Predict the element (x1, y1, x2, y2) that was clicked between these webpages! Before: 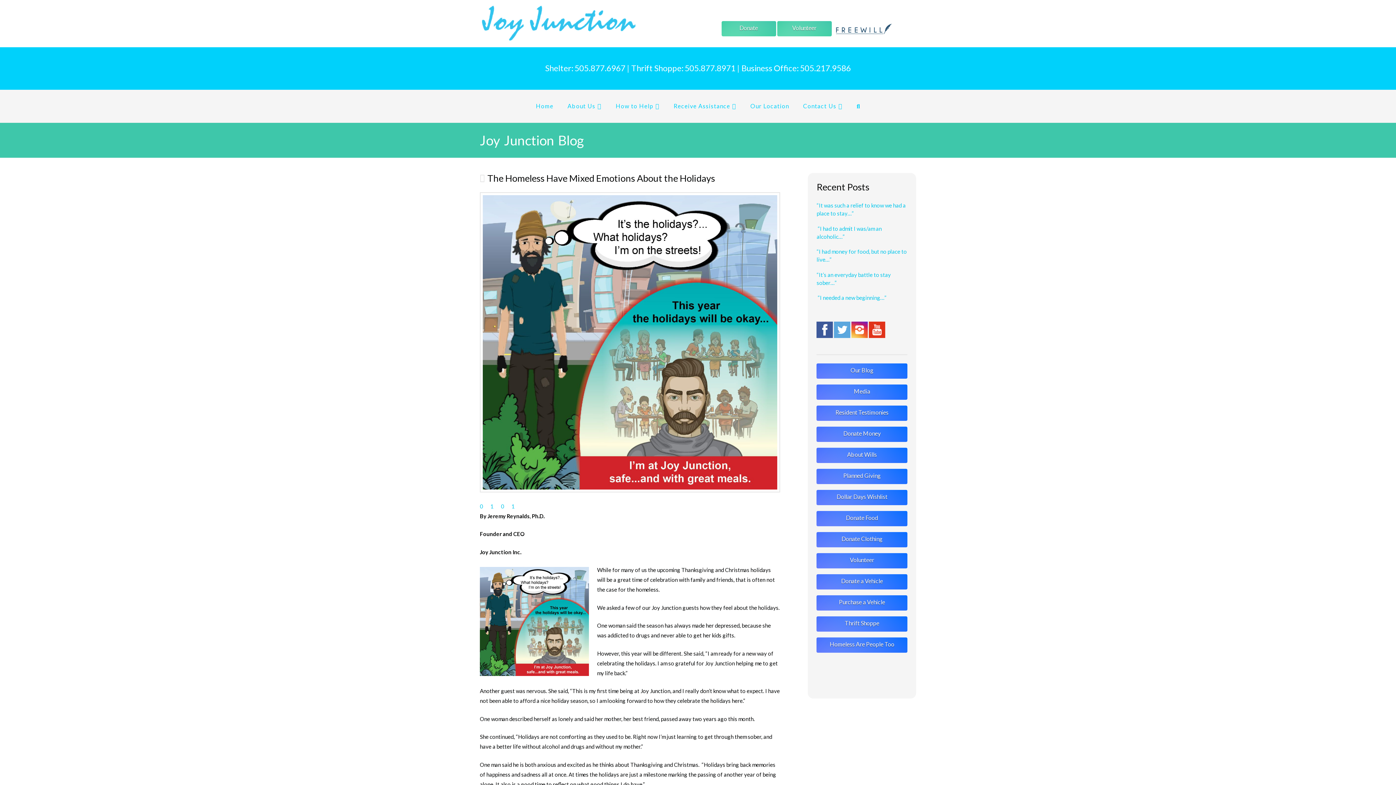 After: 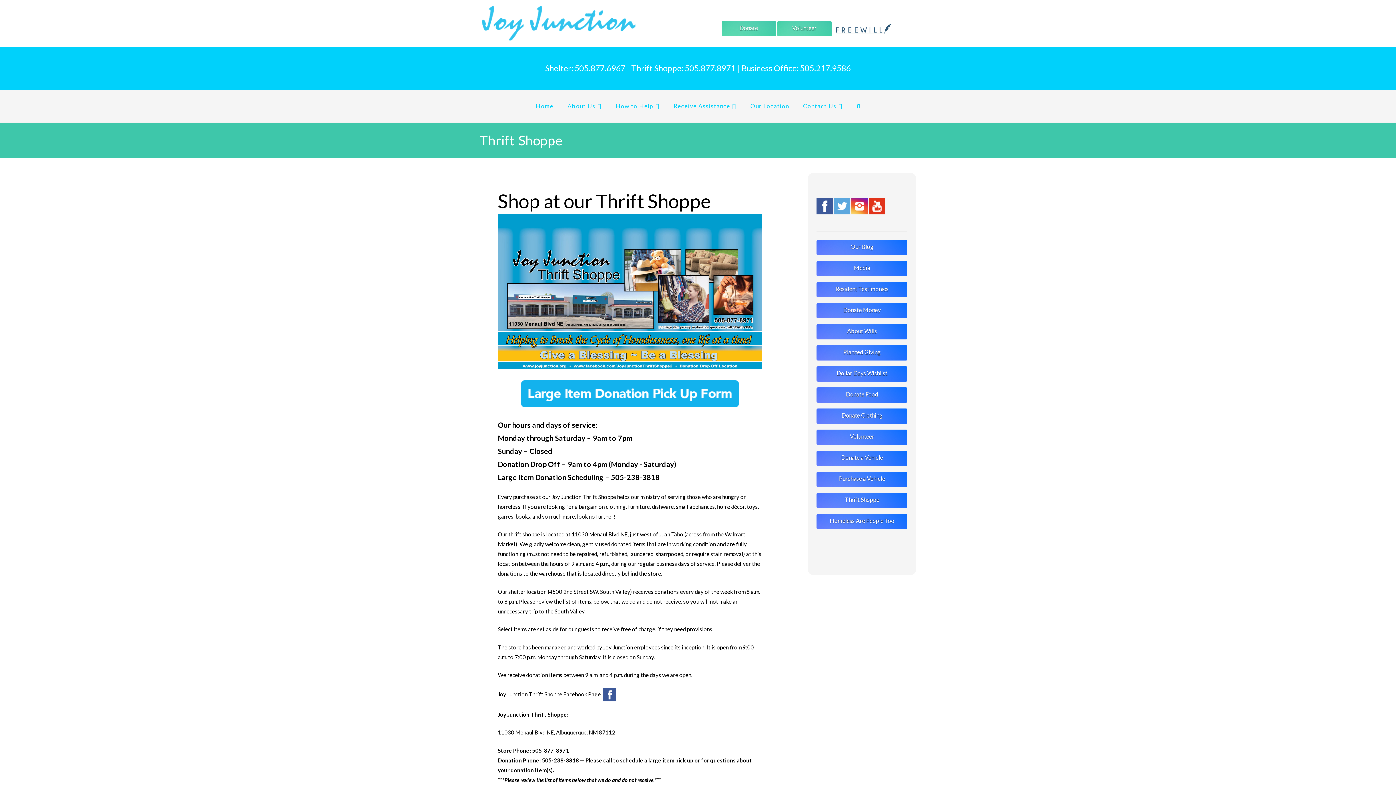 Action: bbox: (816, 616, 907, 631) label: Thrift Shoppe